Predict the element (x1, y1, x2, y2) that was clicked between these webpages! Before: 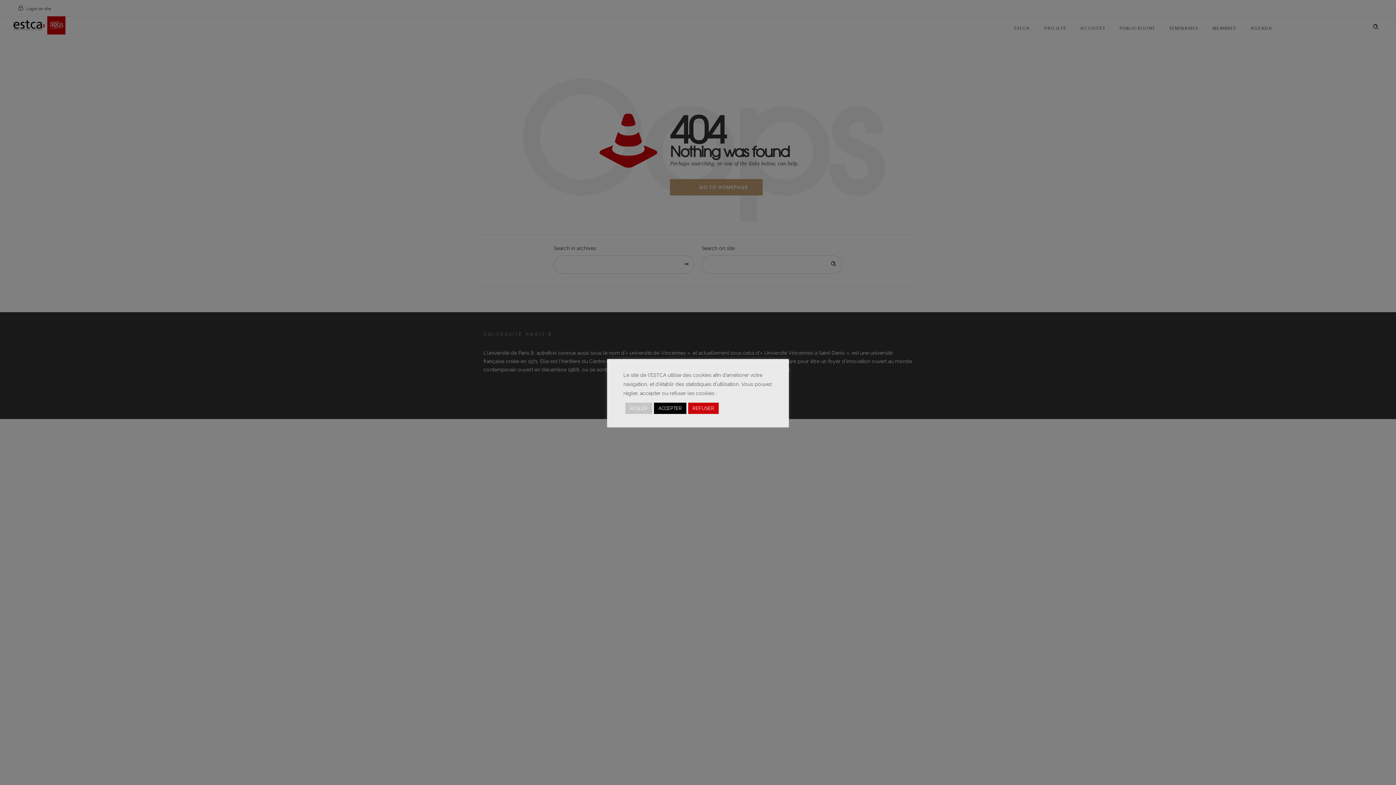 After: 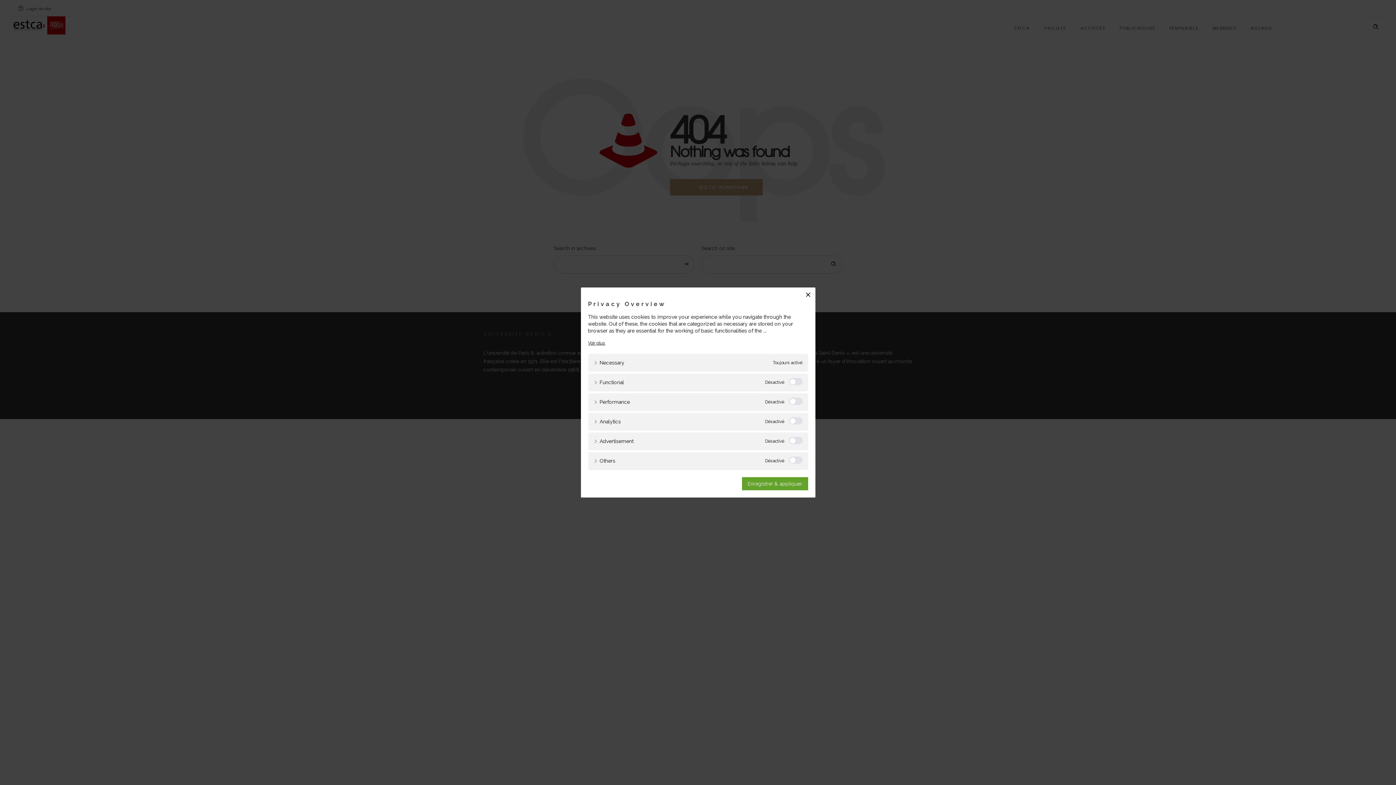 Action: label: RÉGLER bbox: (625, 402, 652, 414)